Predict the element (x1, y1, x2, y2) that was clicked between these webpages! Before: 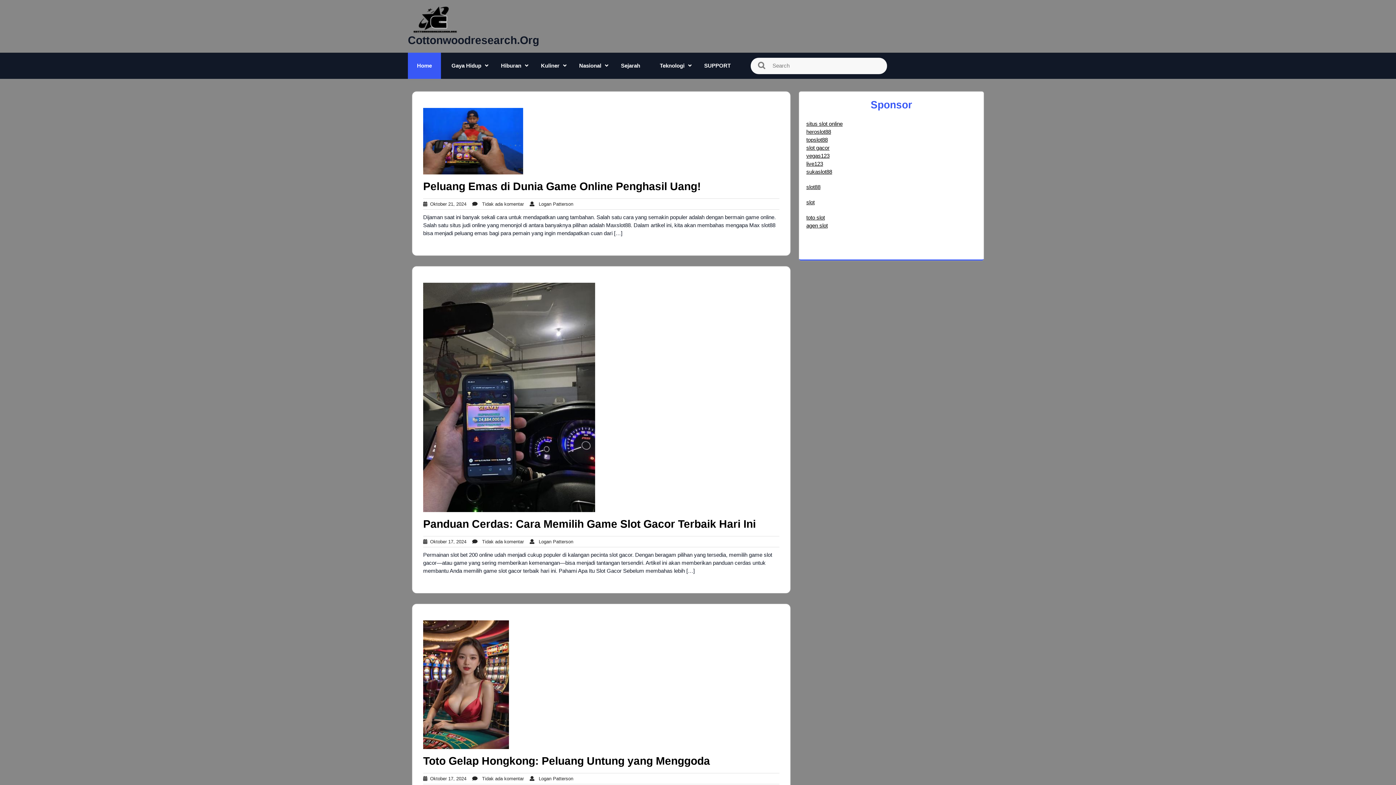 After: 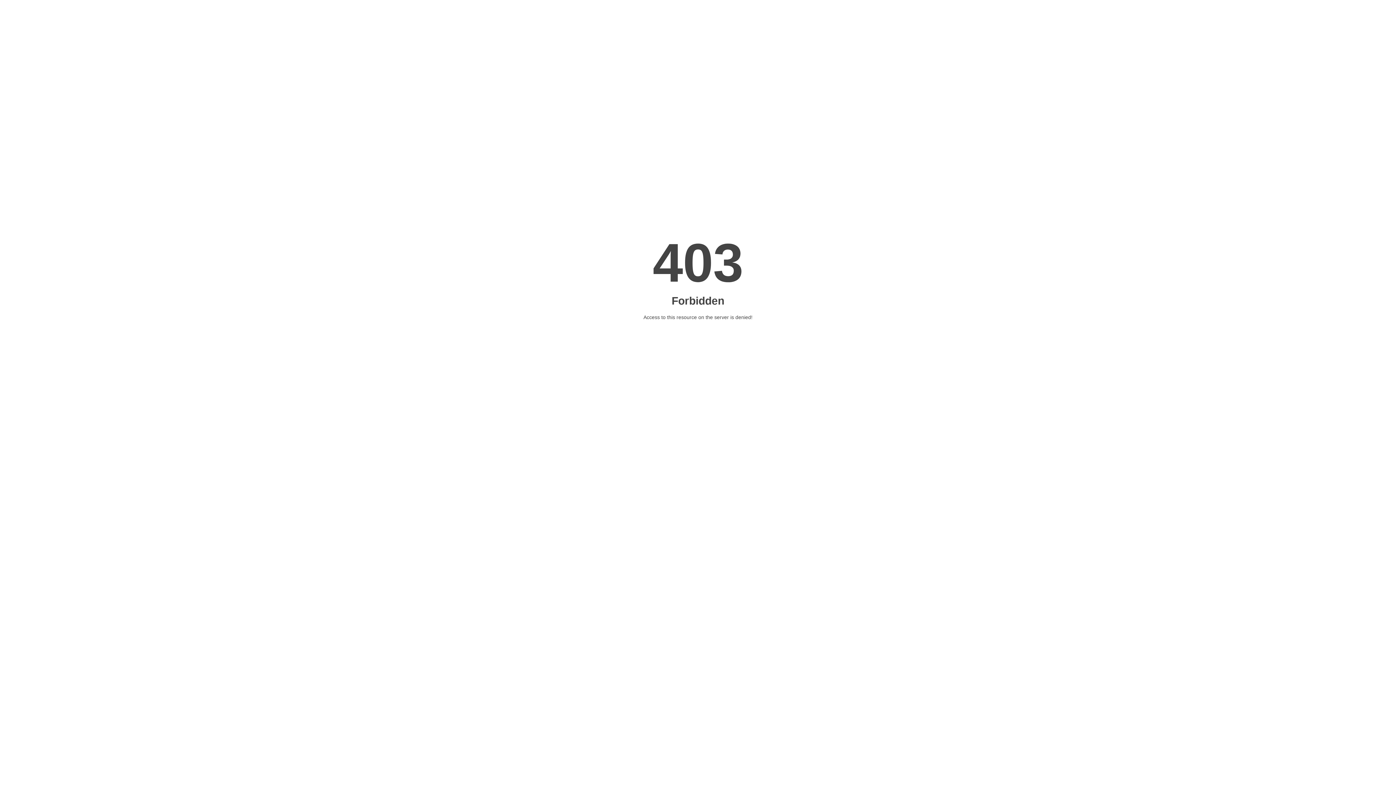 Action: label: slot88 bbox: (806, 184, 820, 190)